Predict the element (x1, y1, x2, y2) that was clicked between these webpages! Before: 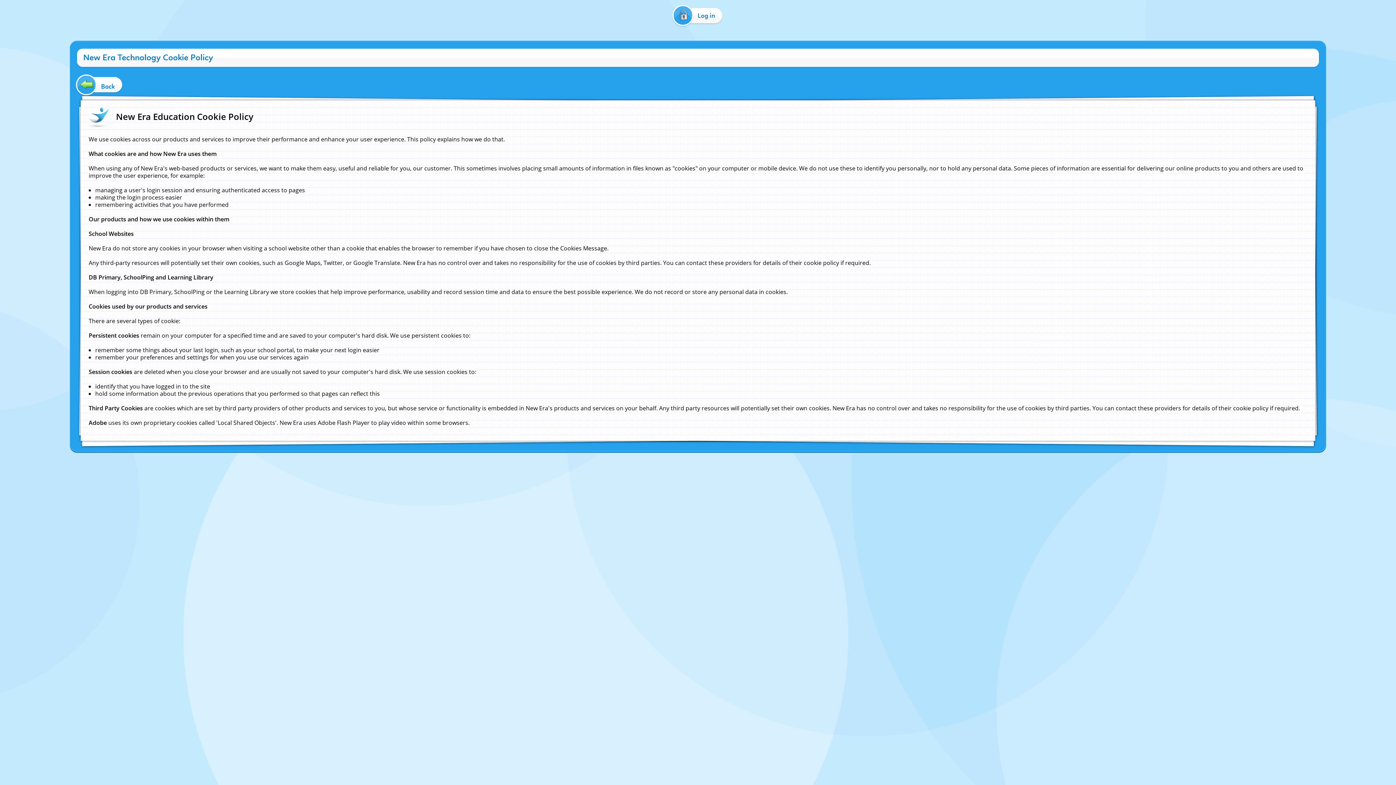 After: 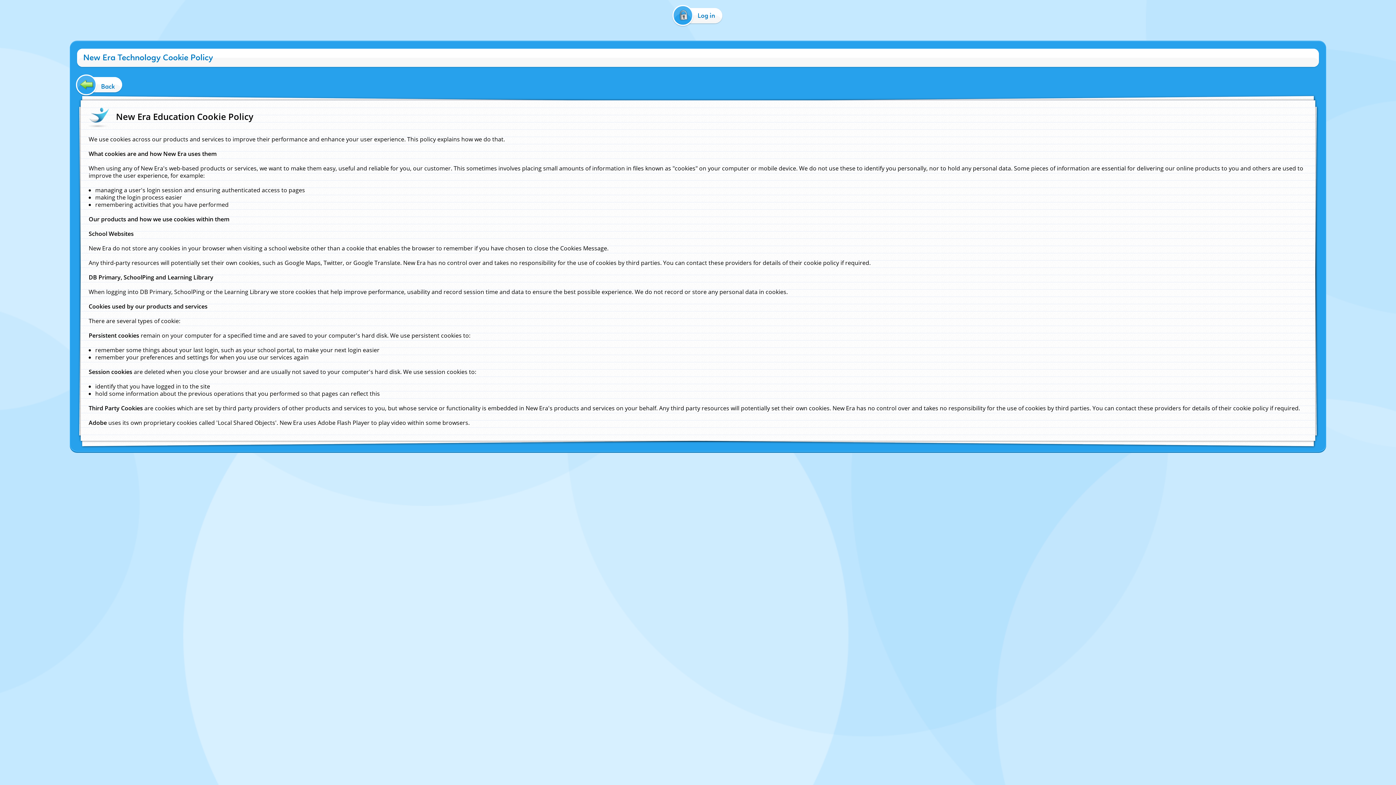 Action: bbox: (0, 40, 1, 50) label:  